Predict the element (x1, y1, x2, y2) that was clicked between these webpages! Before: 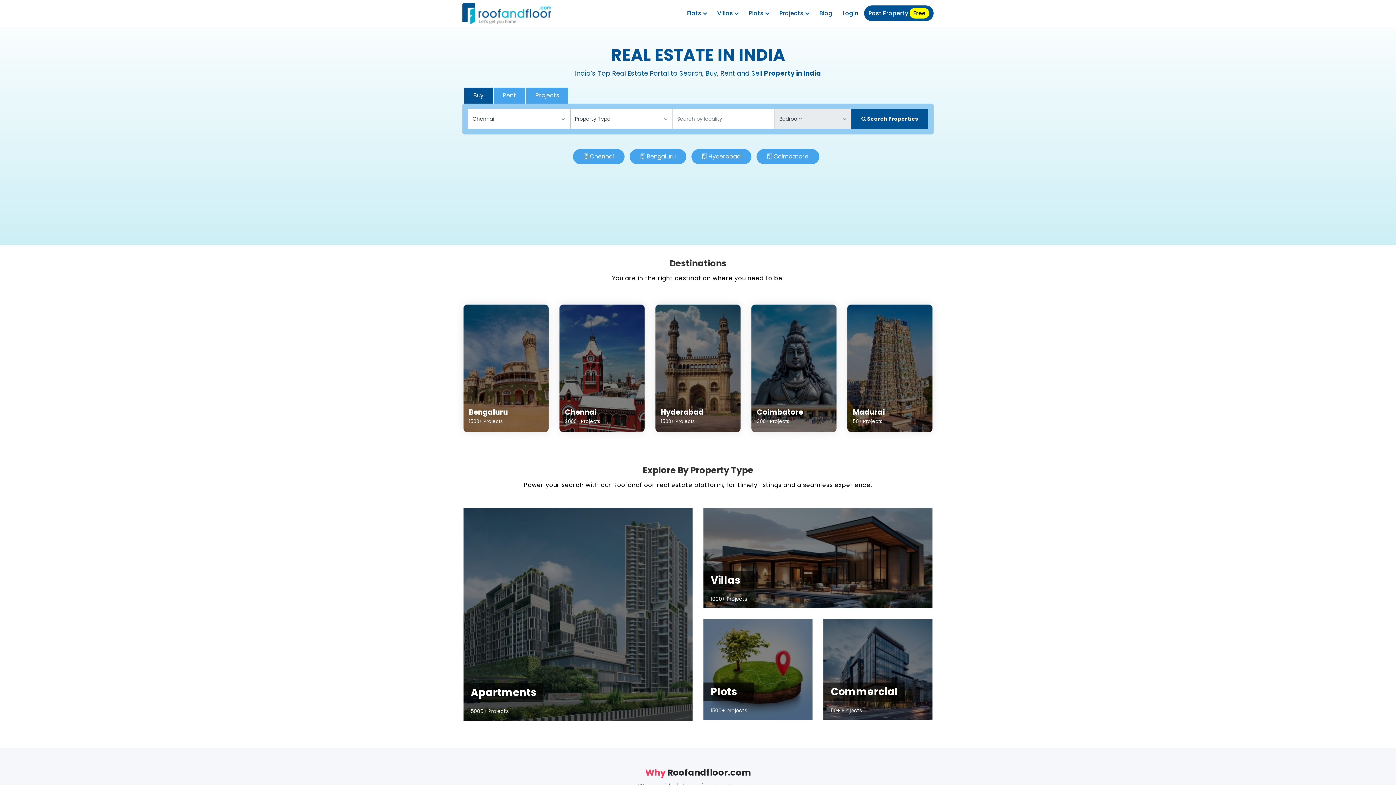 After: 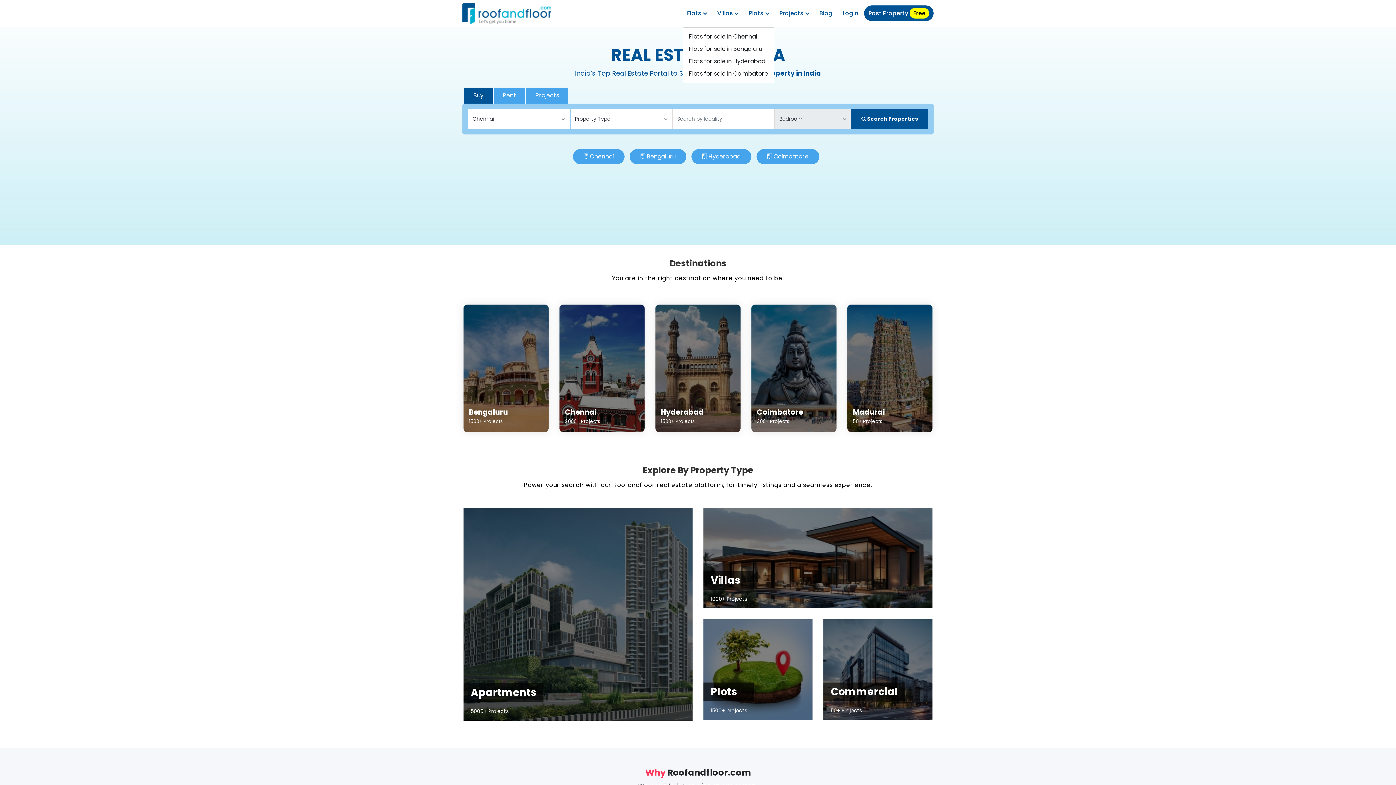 Action: label: Flats  bbox: (682, 5, 711, 21)